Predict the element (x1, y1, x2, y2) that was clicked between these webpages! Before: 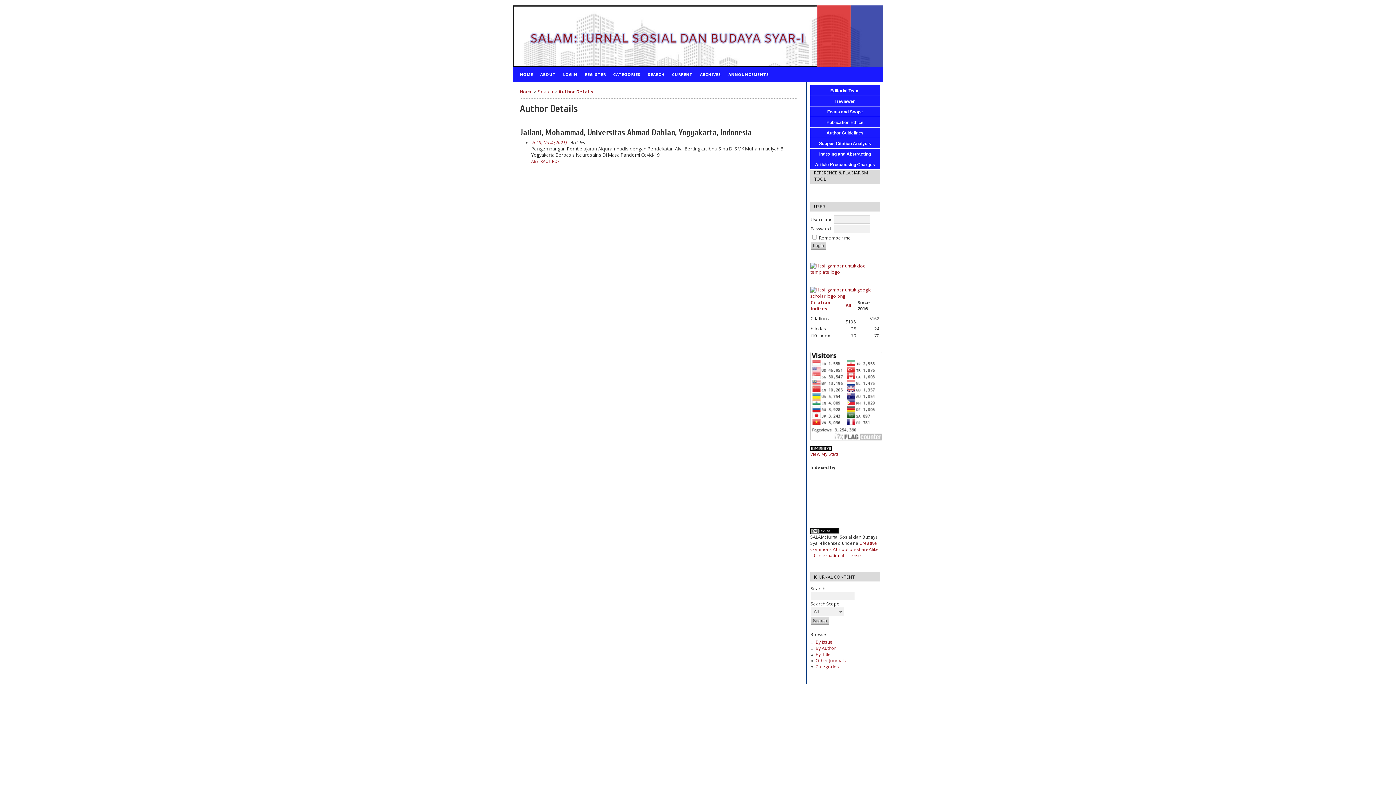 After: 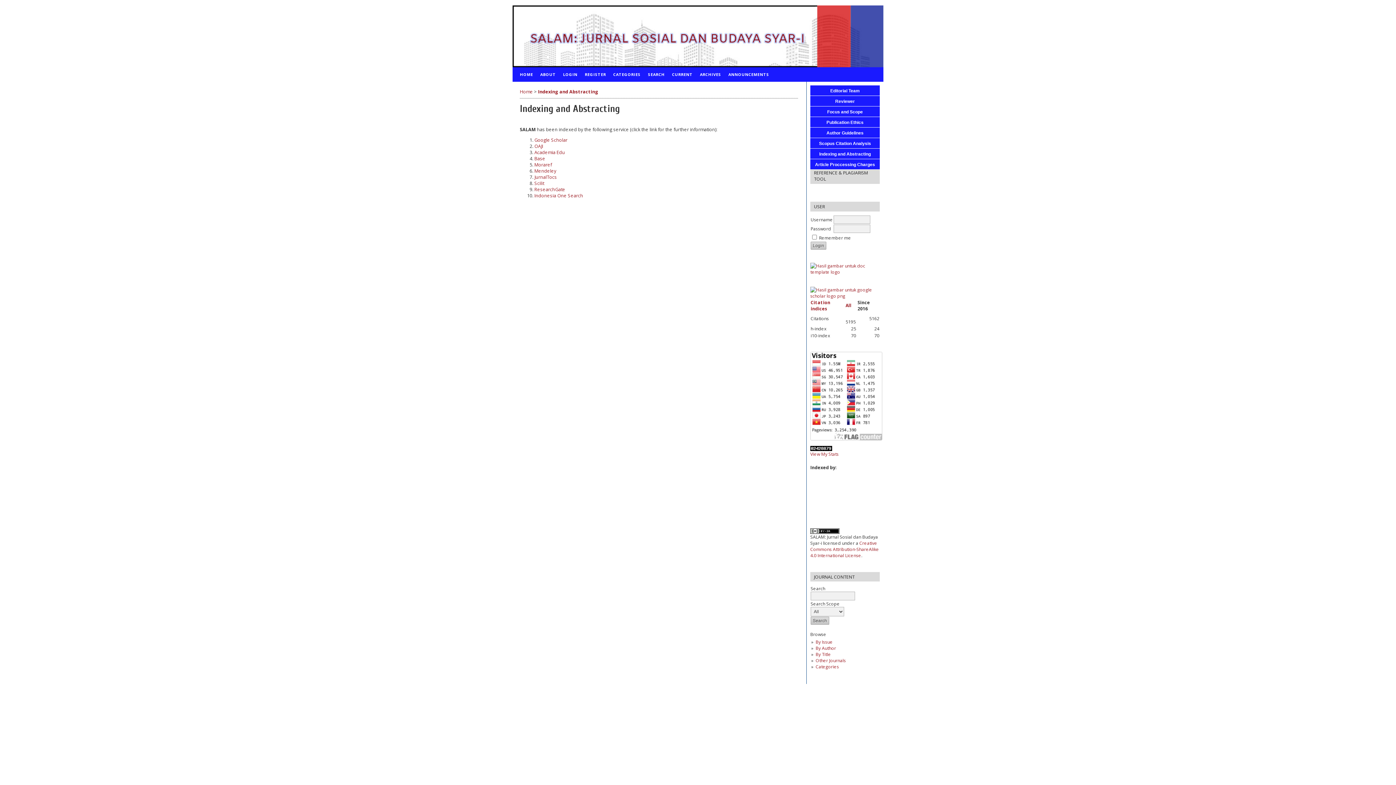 Action: label: Indexing and Abstracting bbox: (819, 150, 871, 157)